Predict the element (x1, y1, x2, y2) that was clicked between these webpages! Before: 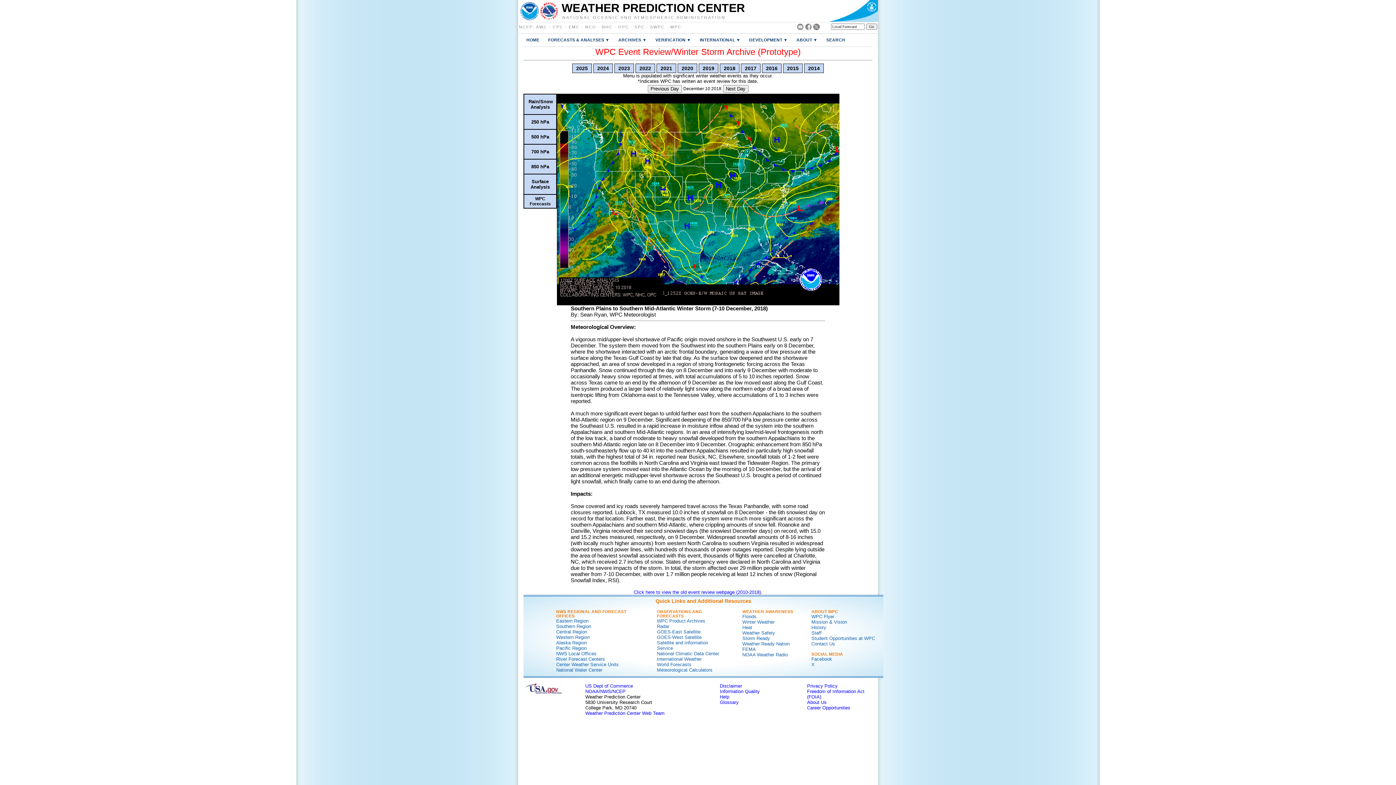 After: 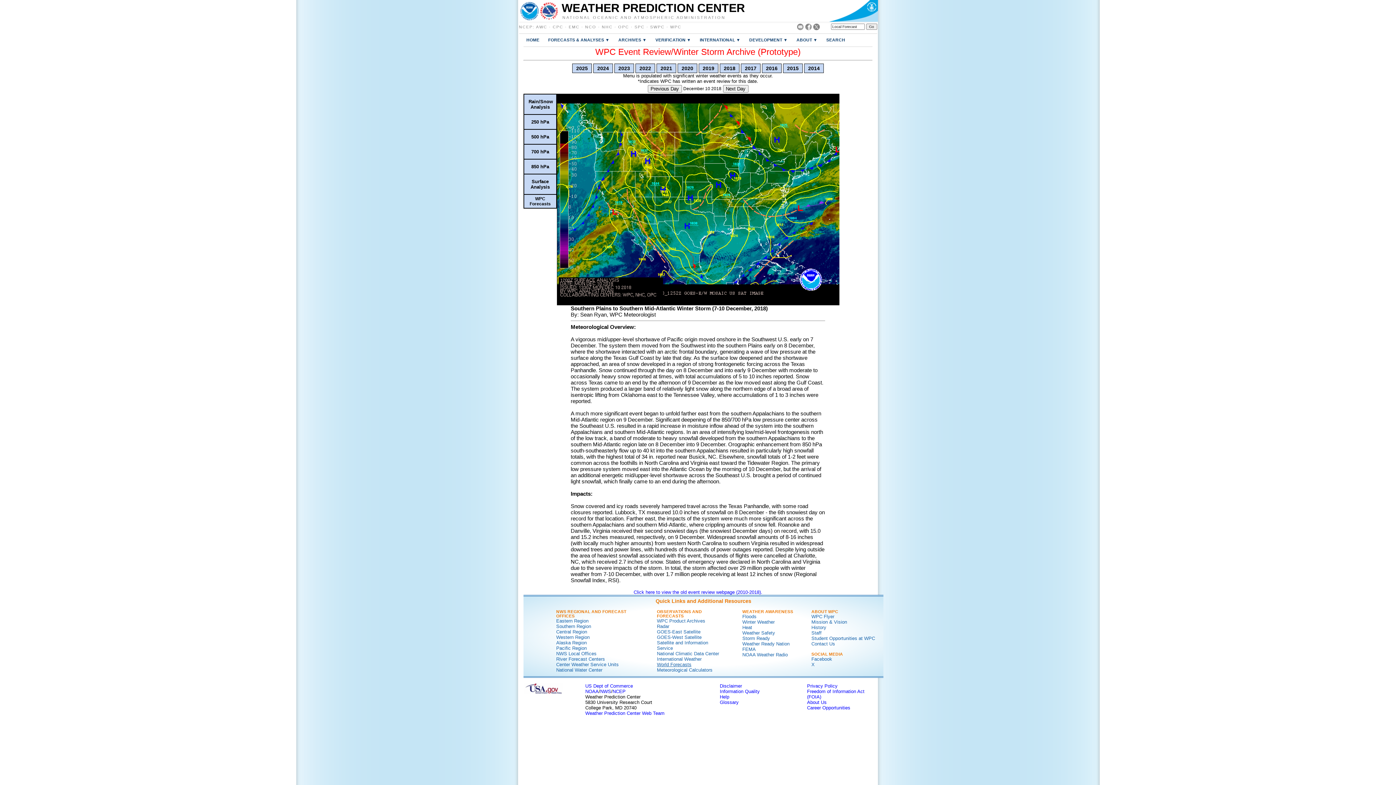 Action: label: World Forecasts bbox: (657, 662, 691, 667)